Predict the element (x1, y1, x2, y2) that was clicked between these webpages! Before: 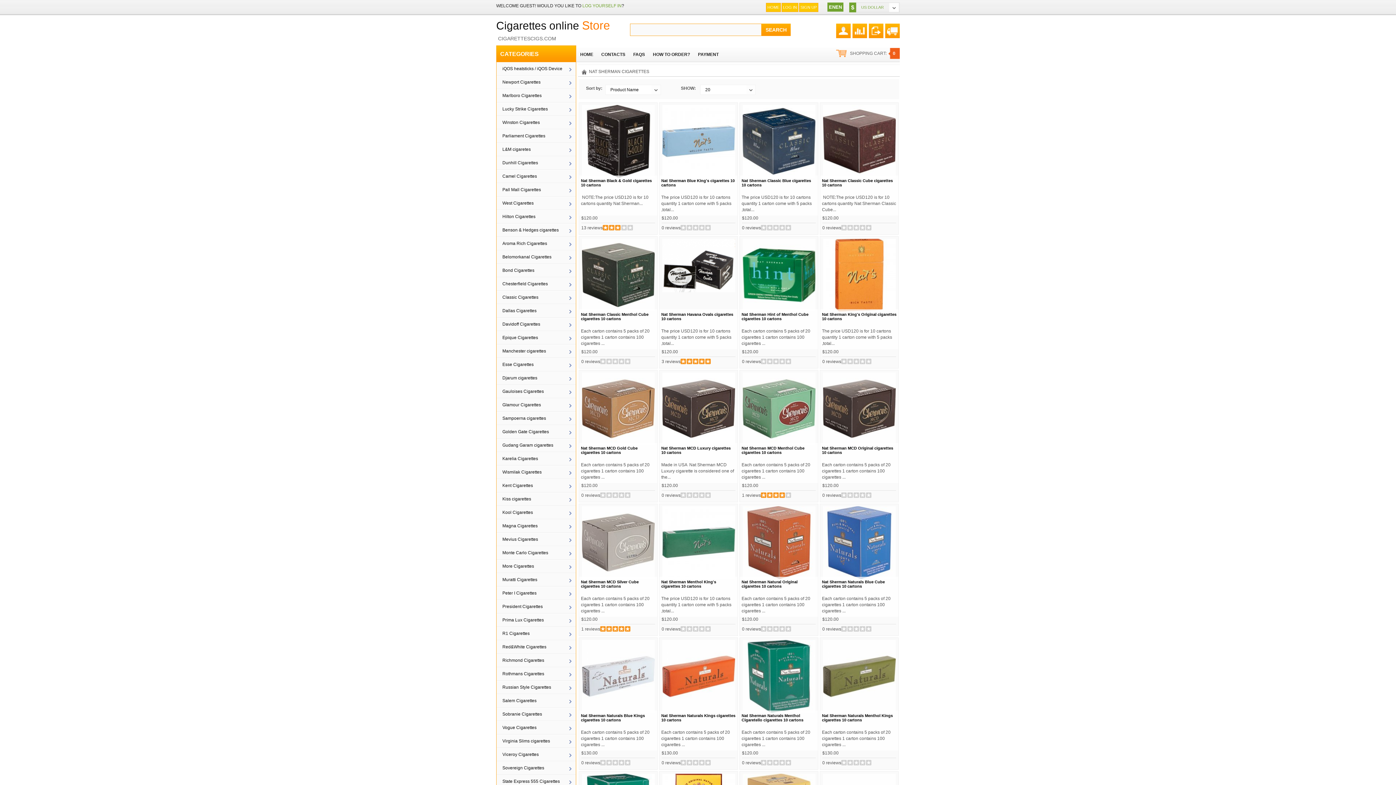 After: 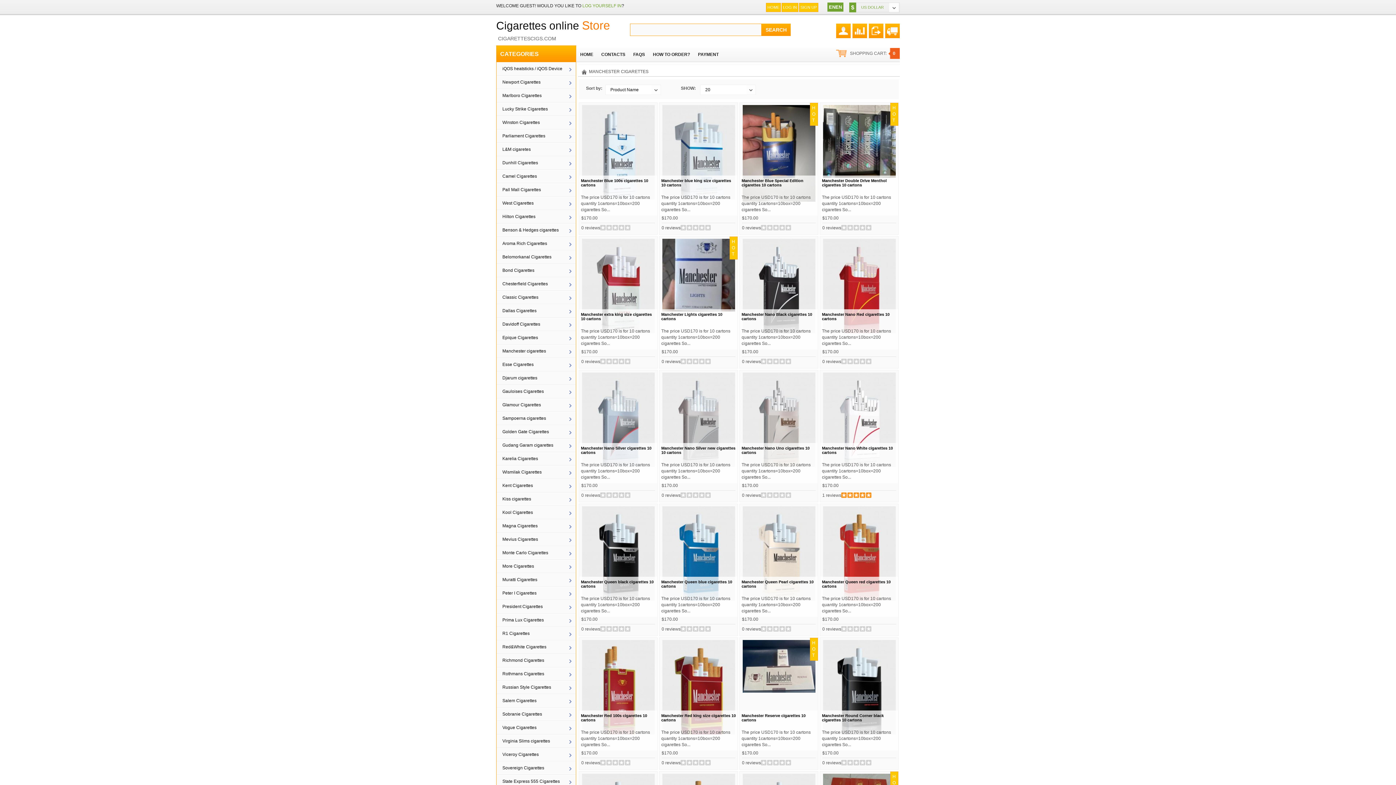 Action: label: Manchester cigarettes bbox: (496, 345, 576, 357)